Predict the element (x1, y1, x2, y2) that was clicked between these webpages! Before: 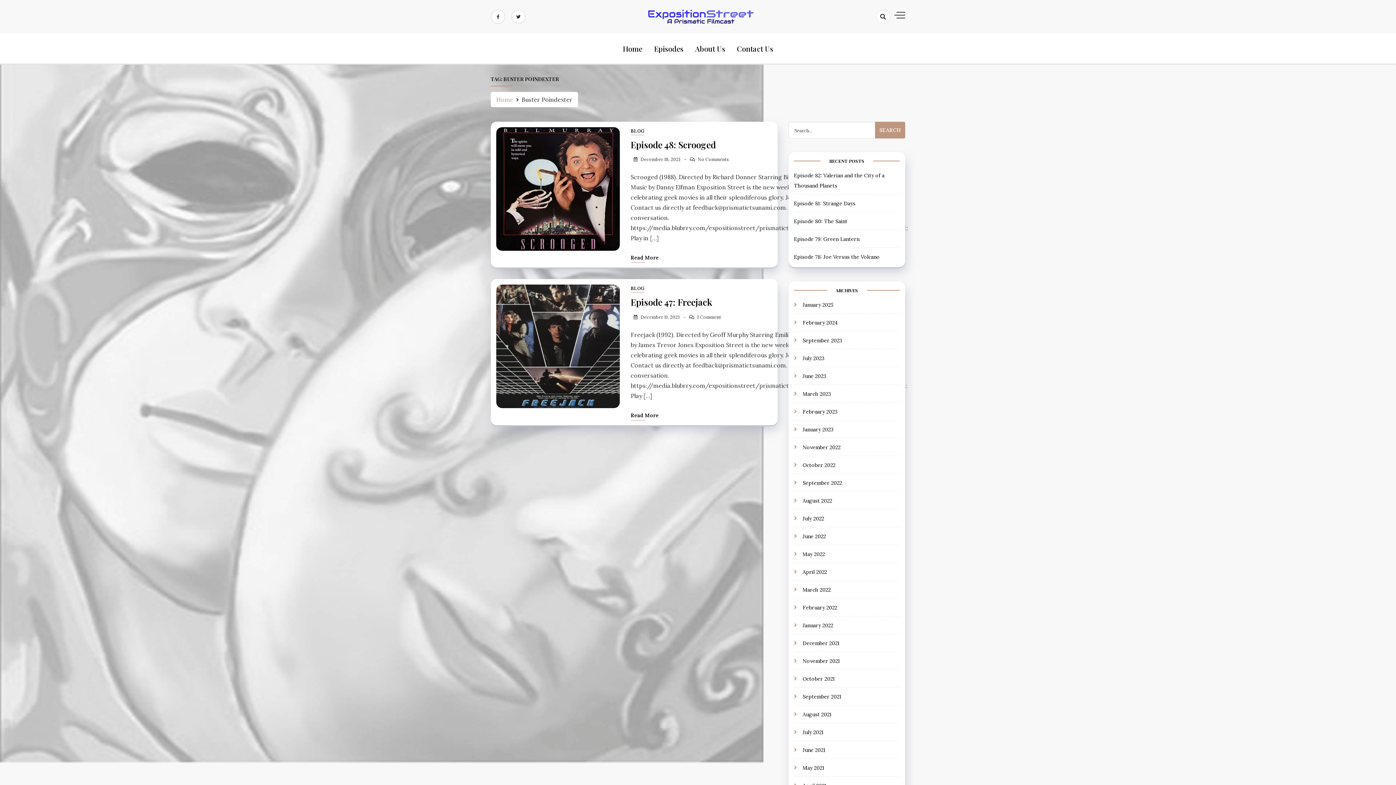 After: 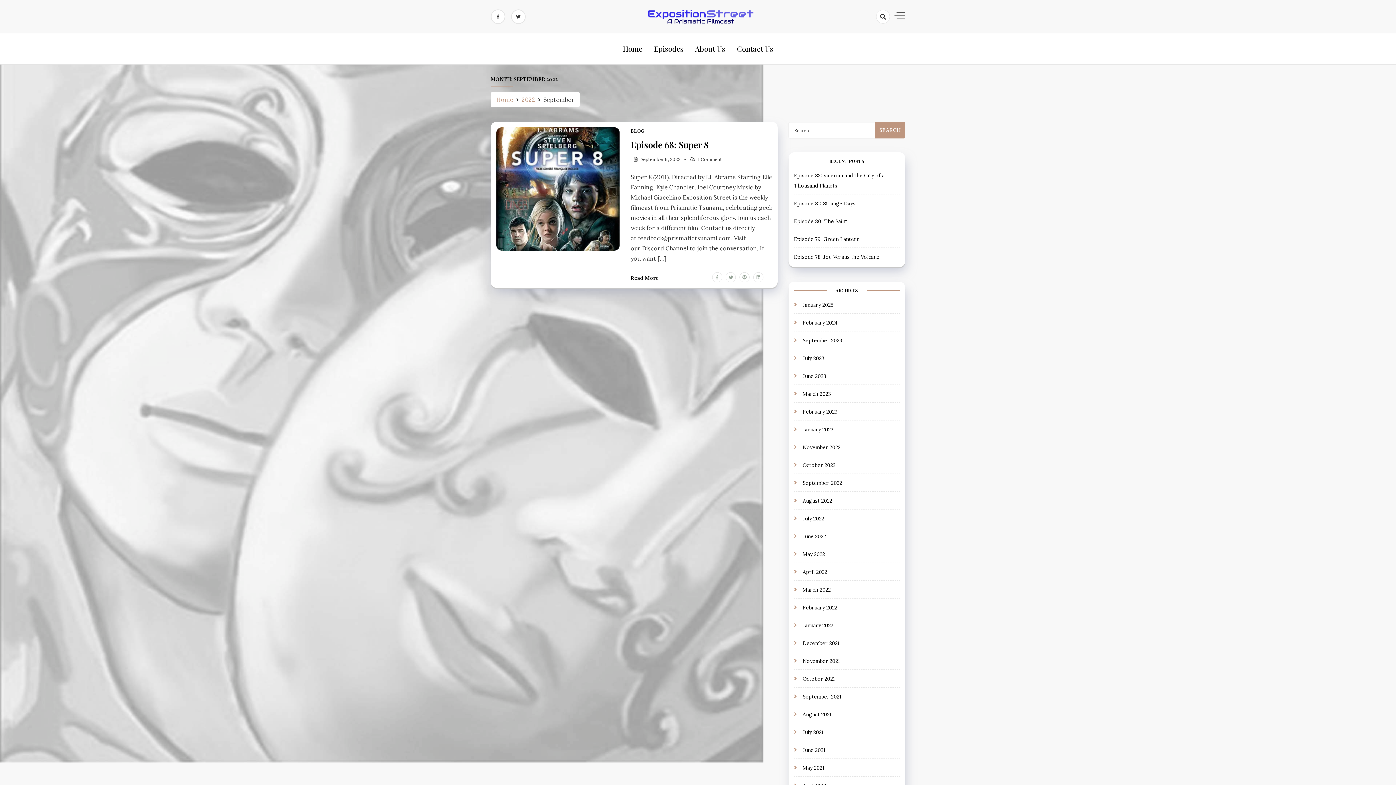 Action: bbox: (802, 479, 842, 486) label: September 2022